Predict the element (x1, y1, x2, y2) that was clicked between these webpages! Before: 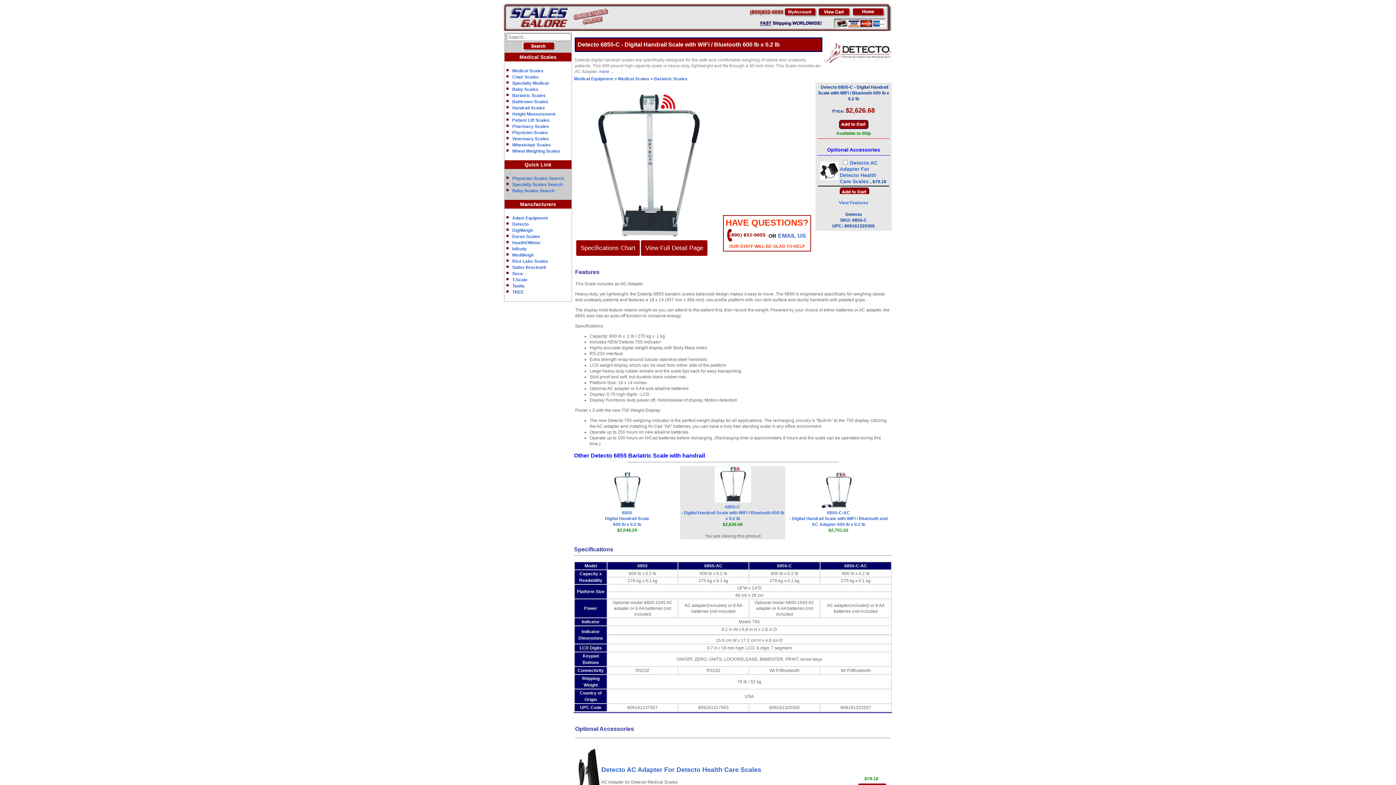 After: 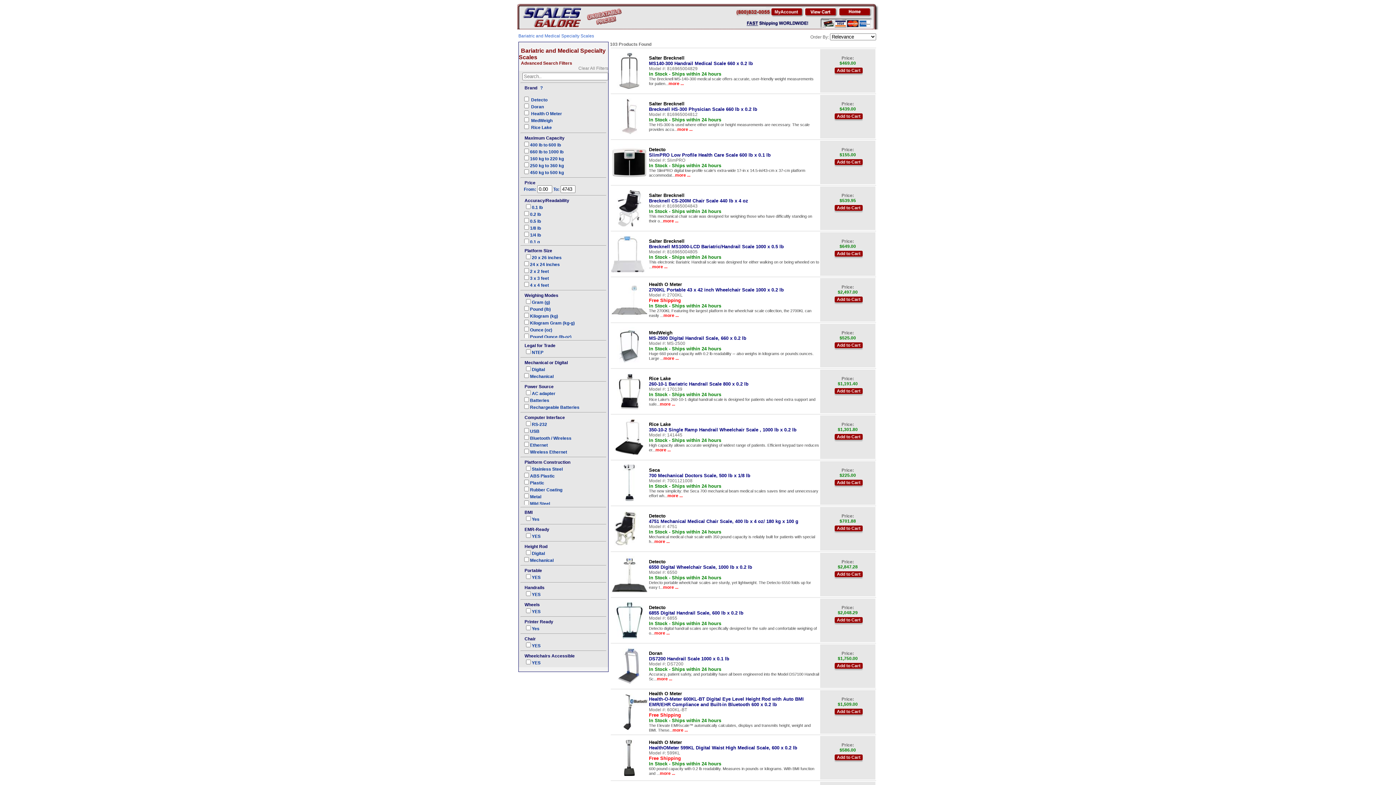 Action: bbox: (512, 182, 562, 187) label: Specialty Scales Search